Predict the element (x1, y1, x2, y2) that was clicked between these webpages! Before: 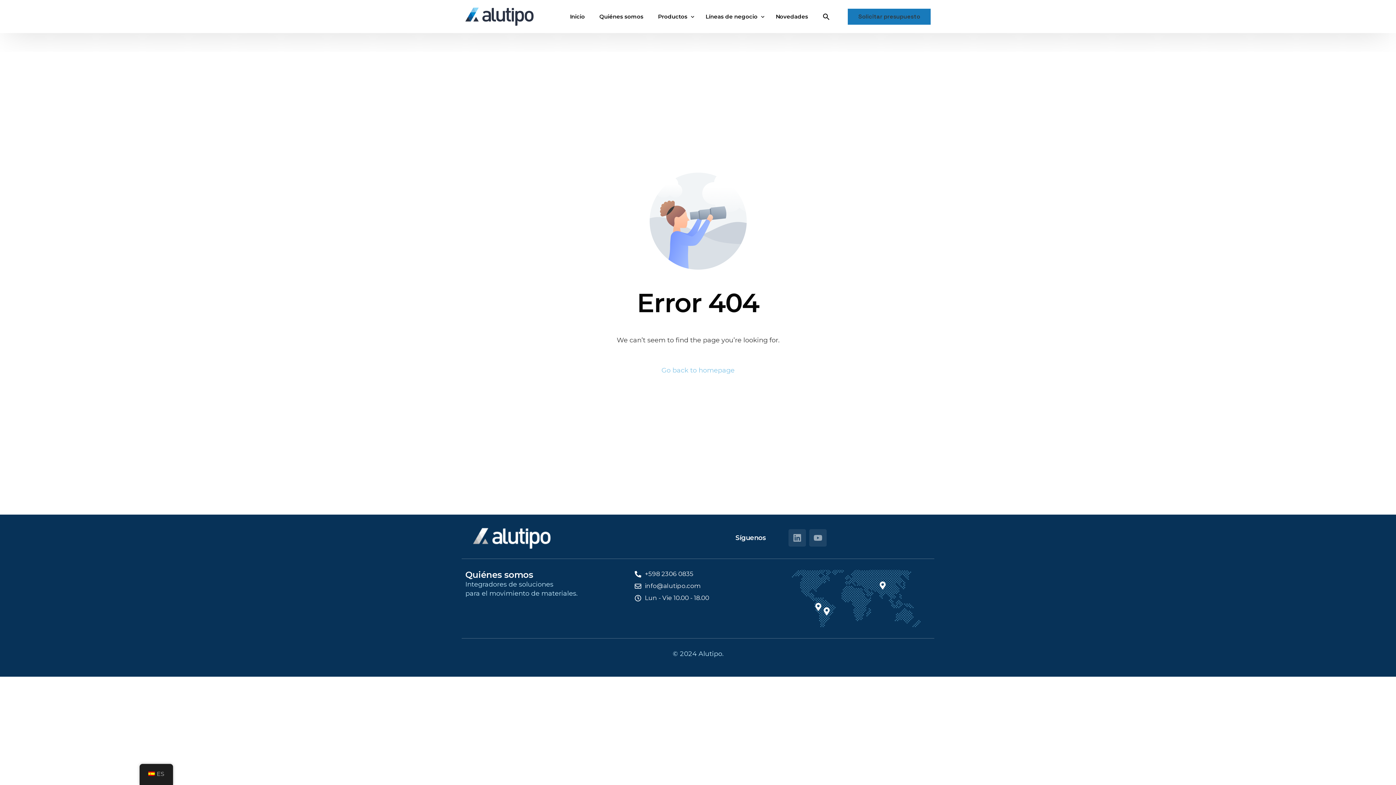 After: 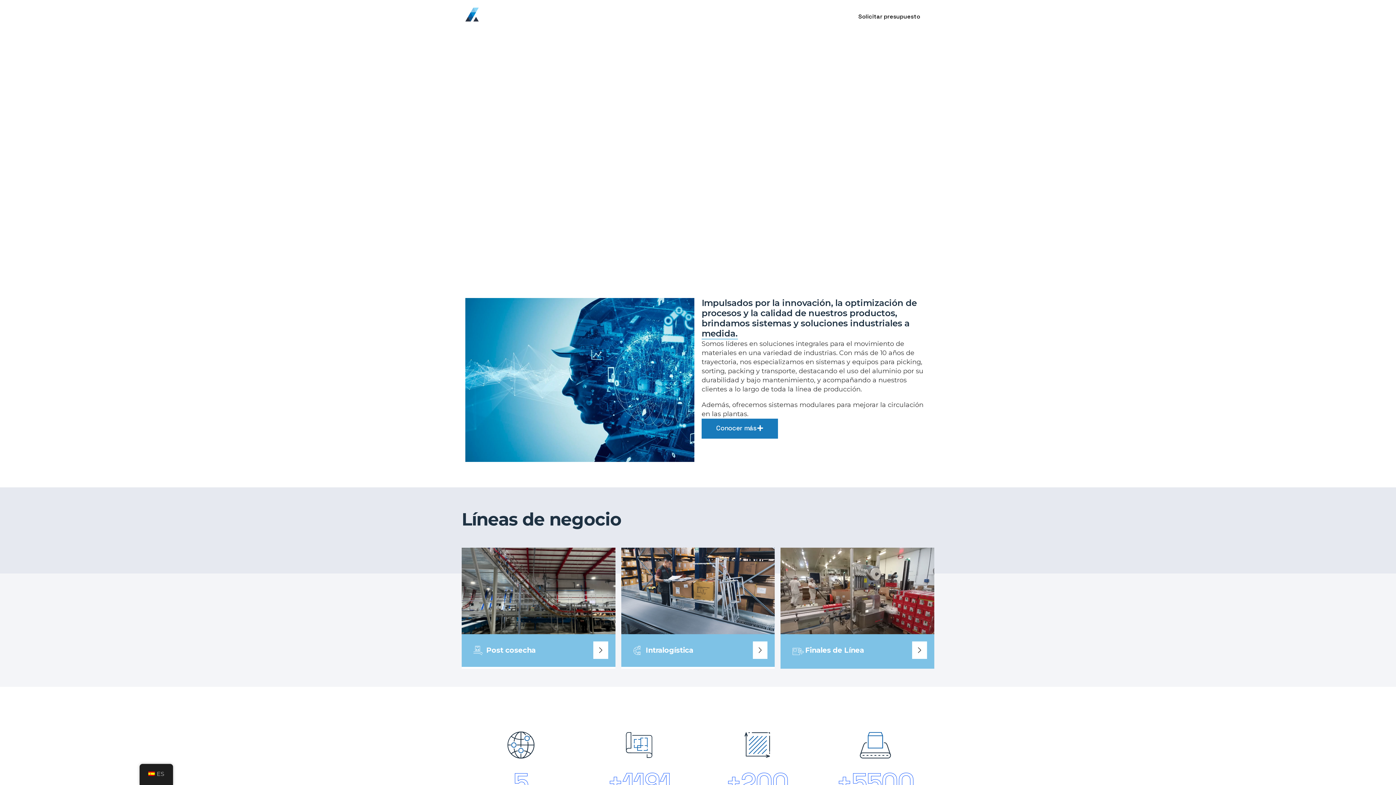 Action: bbox: (661, 366, 734, 375) label: Go back to homepage